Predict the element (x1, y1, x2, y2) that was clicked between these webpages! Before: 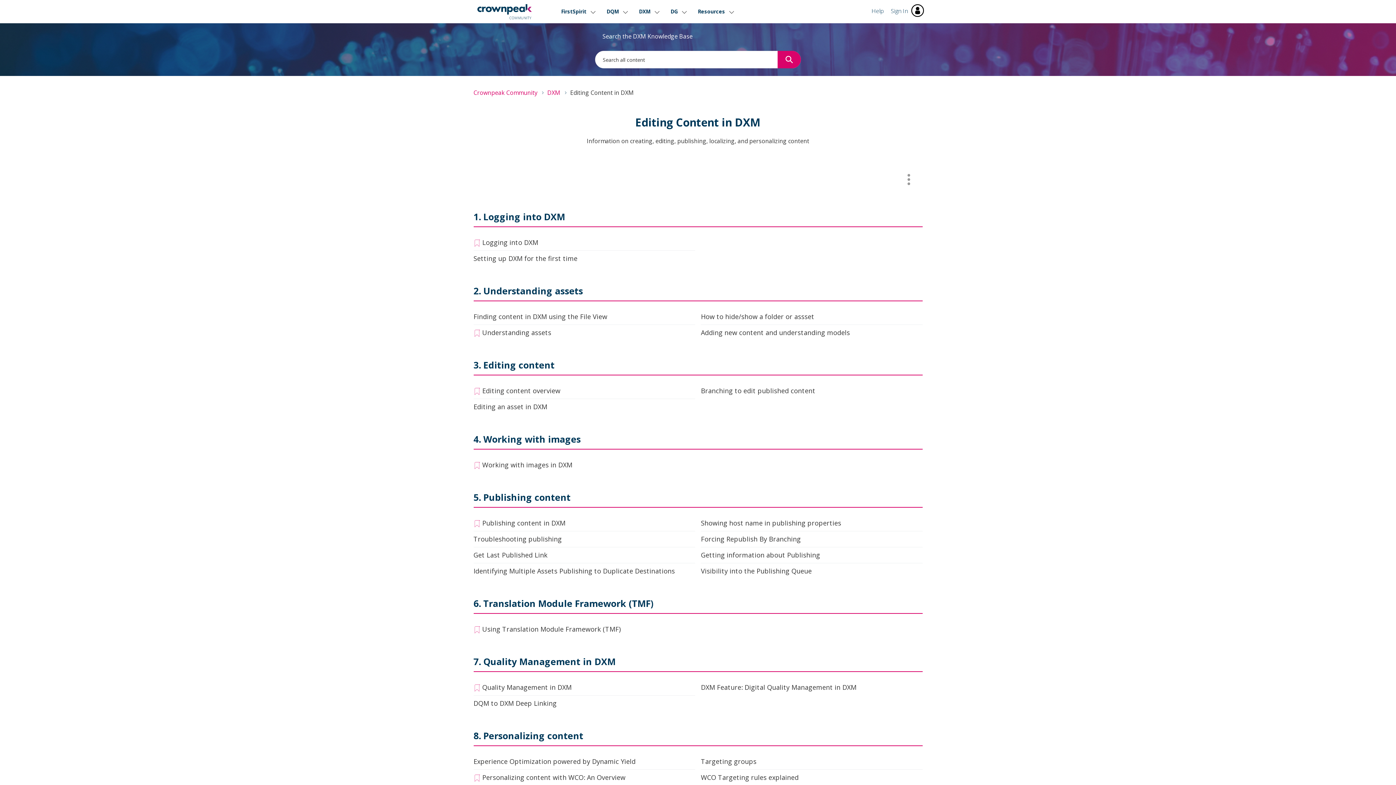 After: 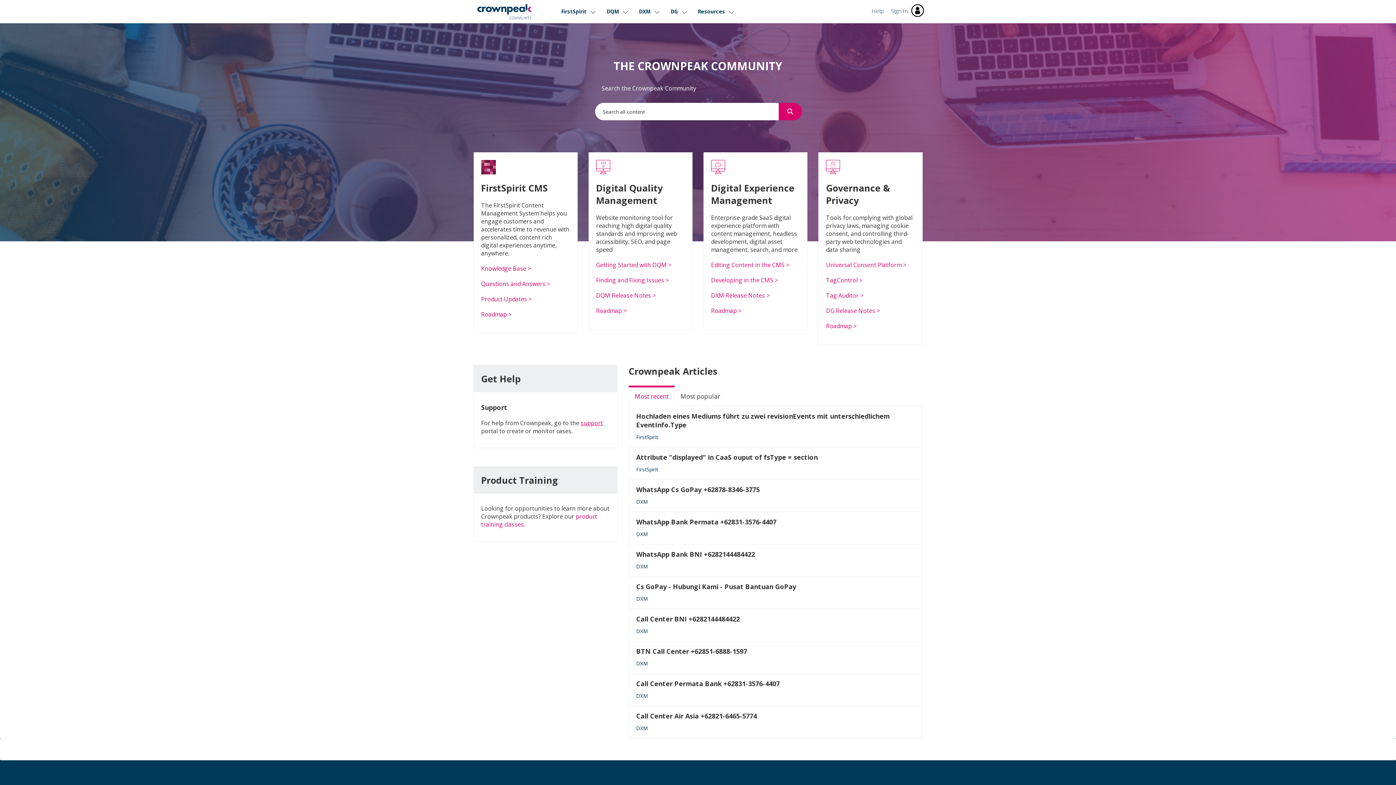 Action: label: Community bbox: (477, 0, 550, 23)